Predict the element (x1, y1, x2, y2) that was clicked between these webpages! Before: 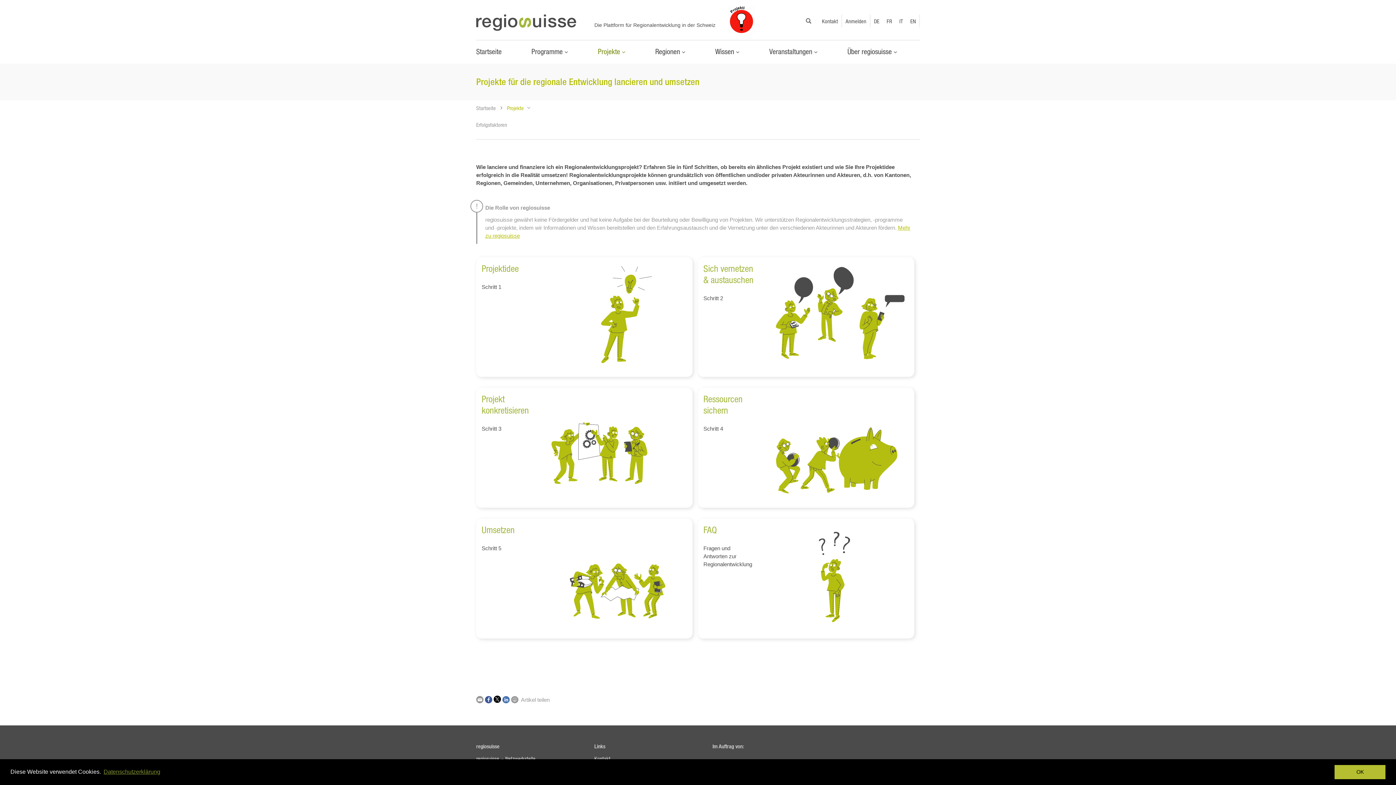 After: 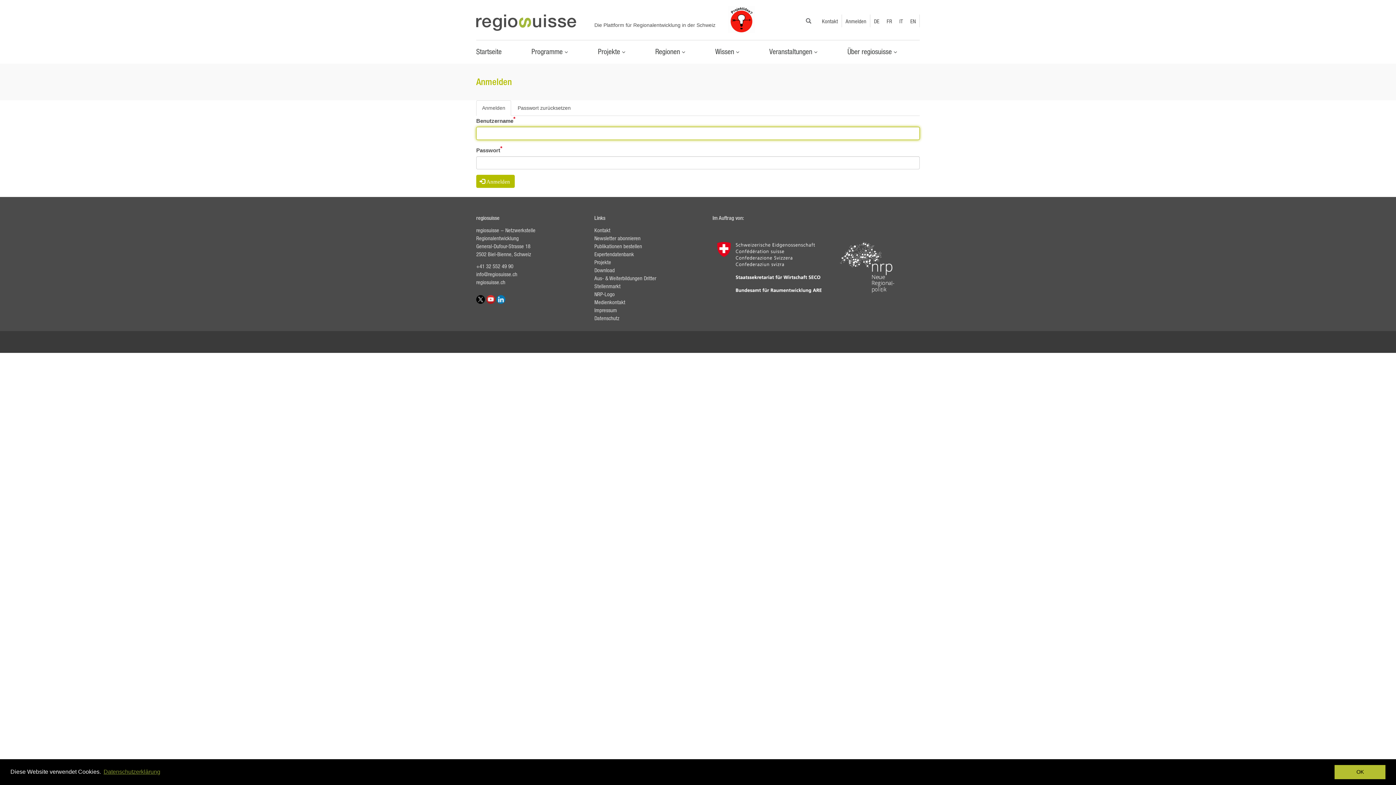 Action: label: Anmelden bbox: (842, 14, 870, 27)